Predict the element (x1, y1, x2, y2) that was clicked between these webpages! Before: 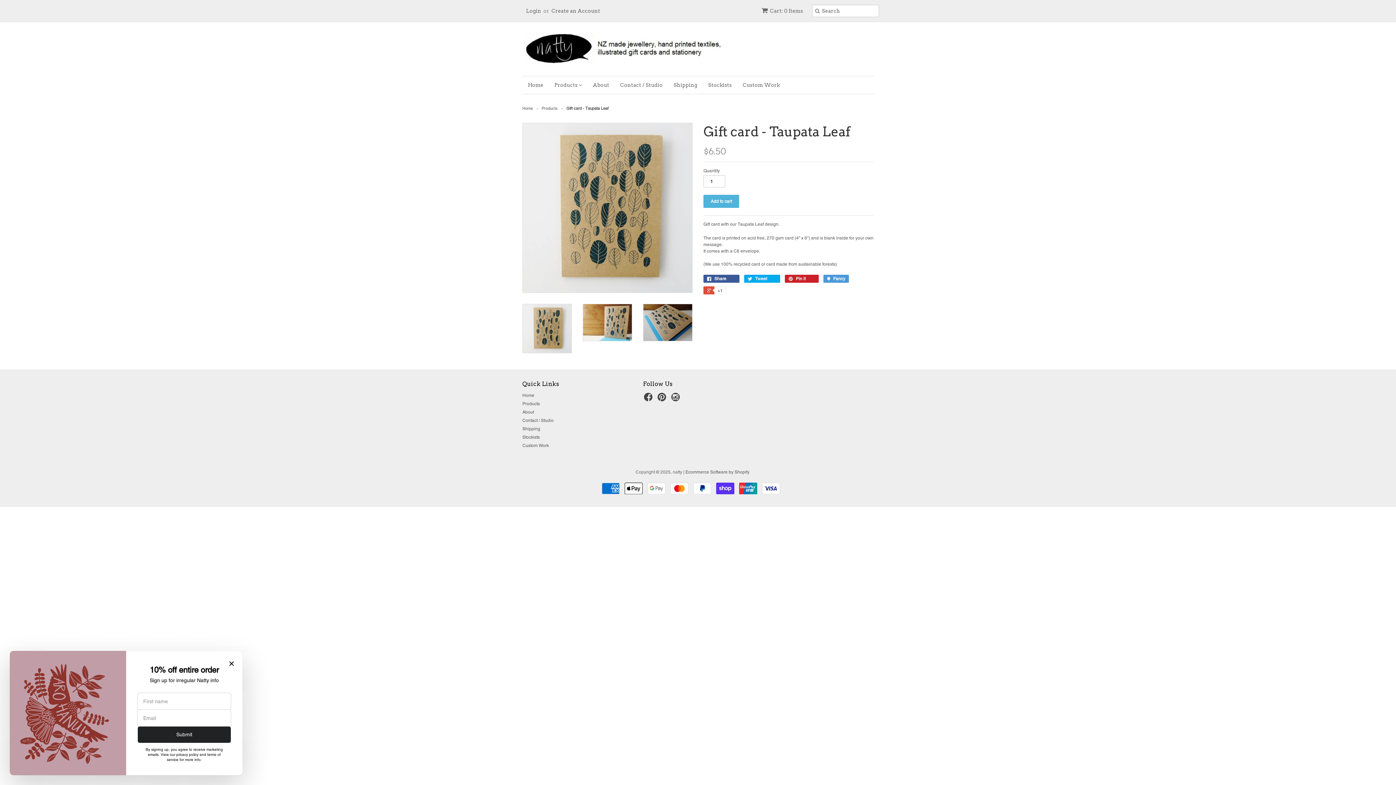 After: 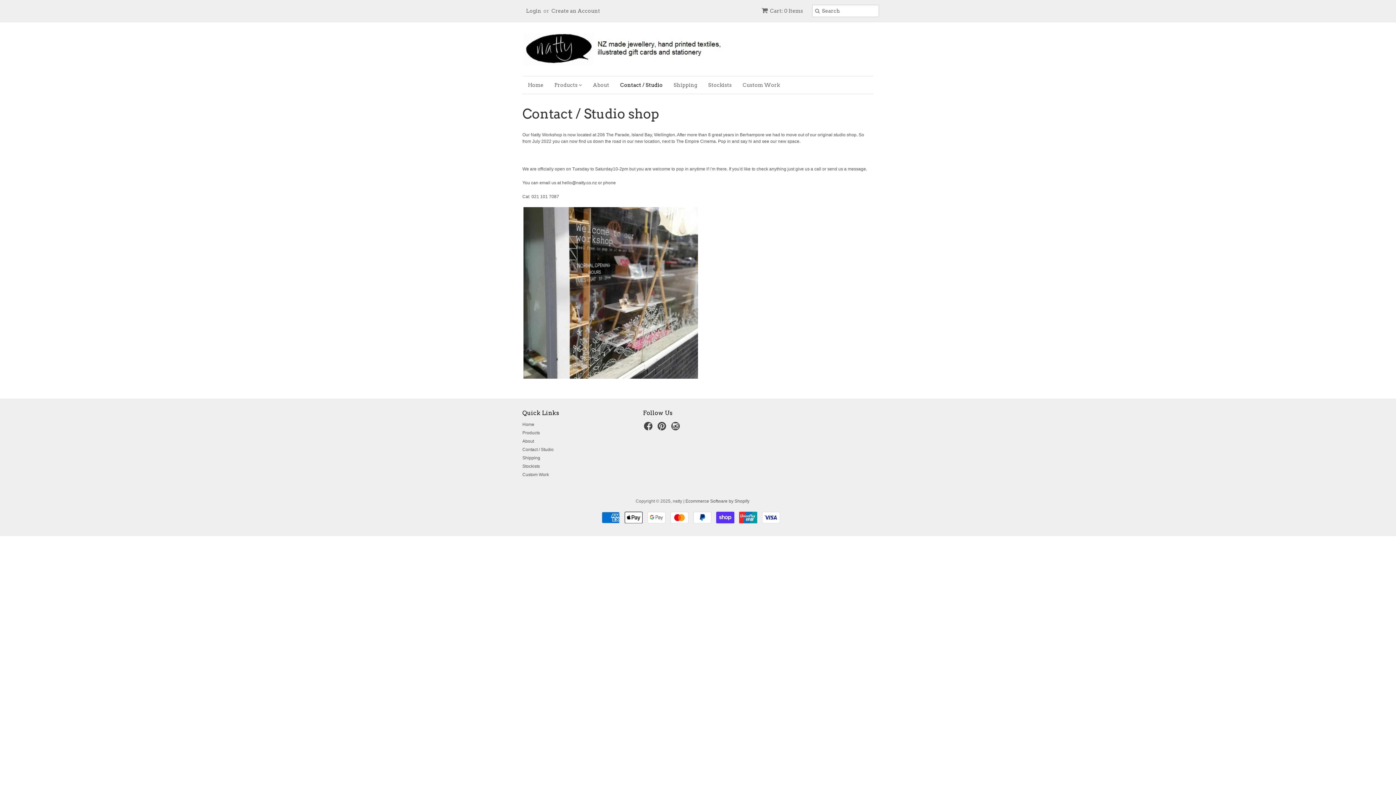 Action: bbox: (522, 418, 553, 423) label: Contact / Studio